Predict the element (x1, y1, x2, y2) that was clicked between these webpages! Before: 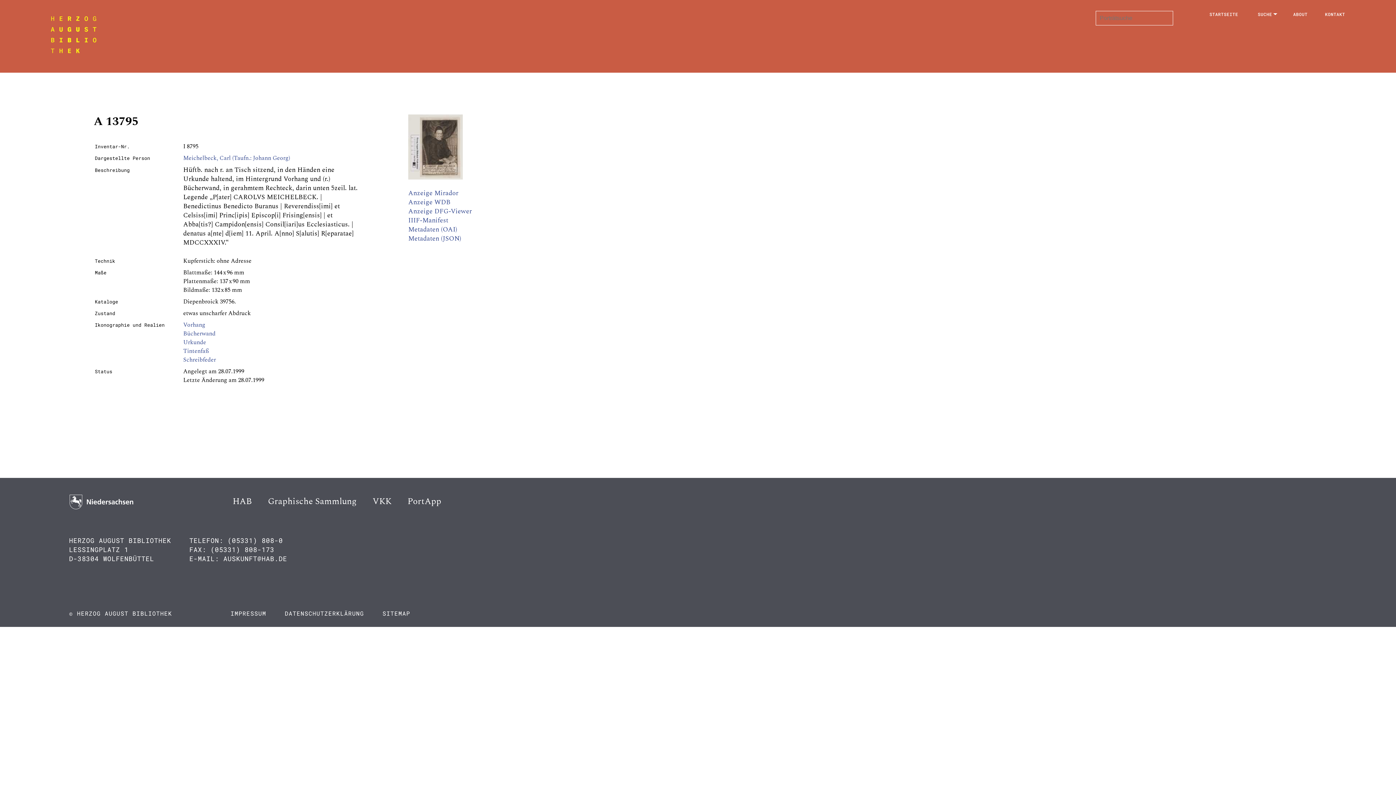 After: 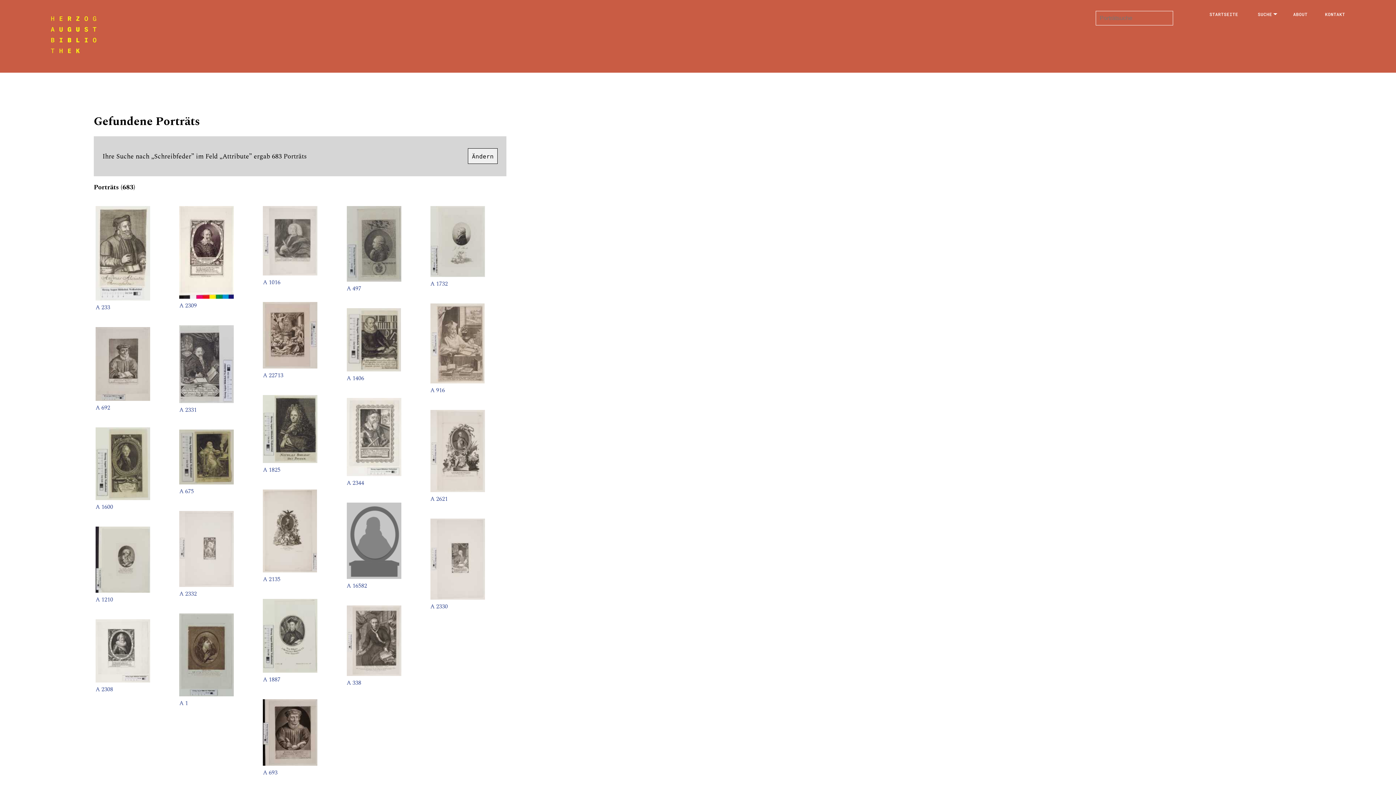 Action: label: Schreibfeder bbox: (183, 355, 216, 364)